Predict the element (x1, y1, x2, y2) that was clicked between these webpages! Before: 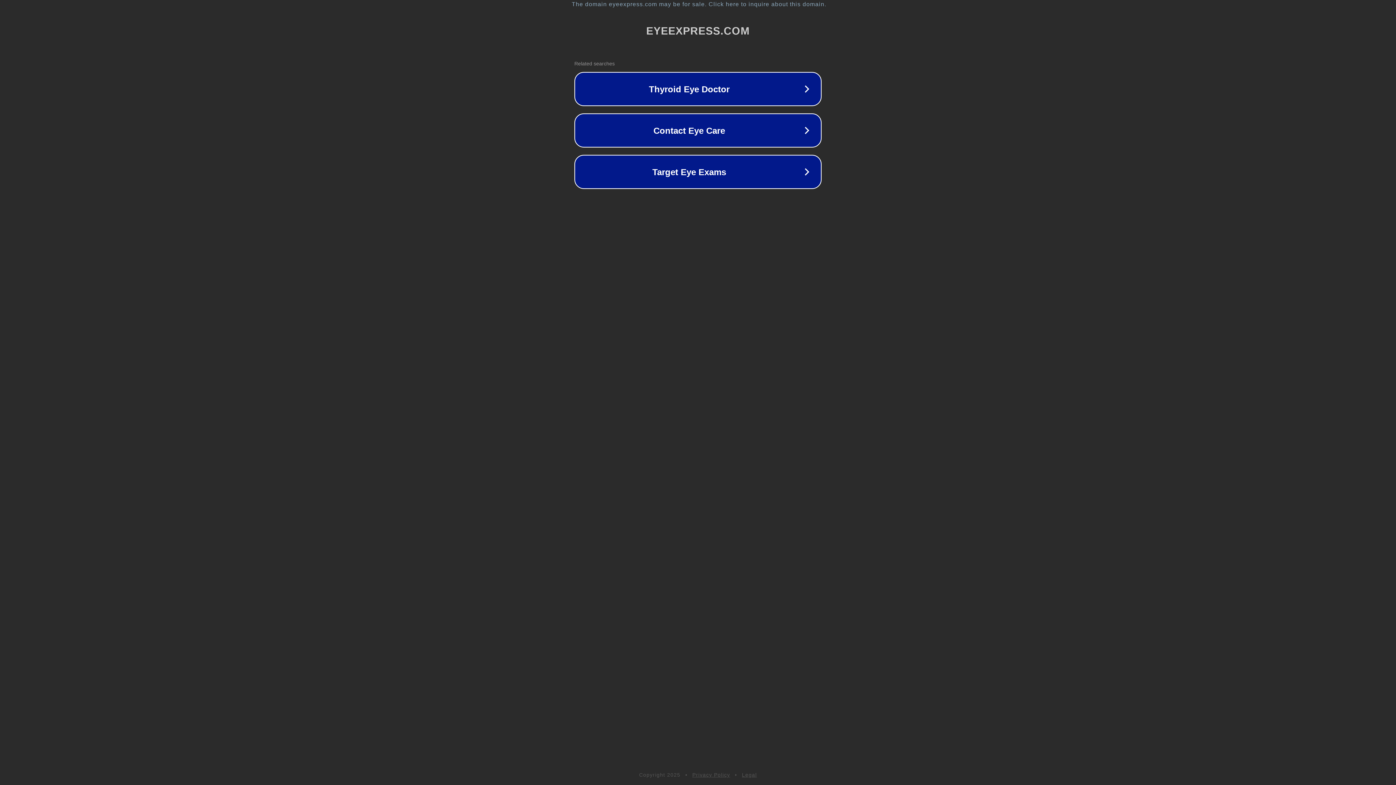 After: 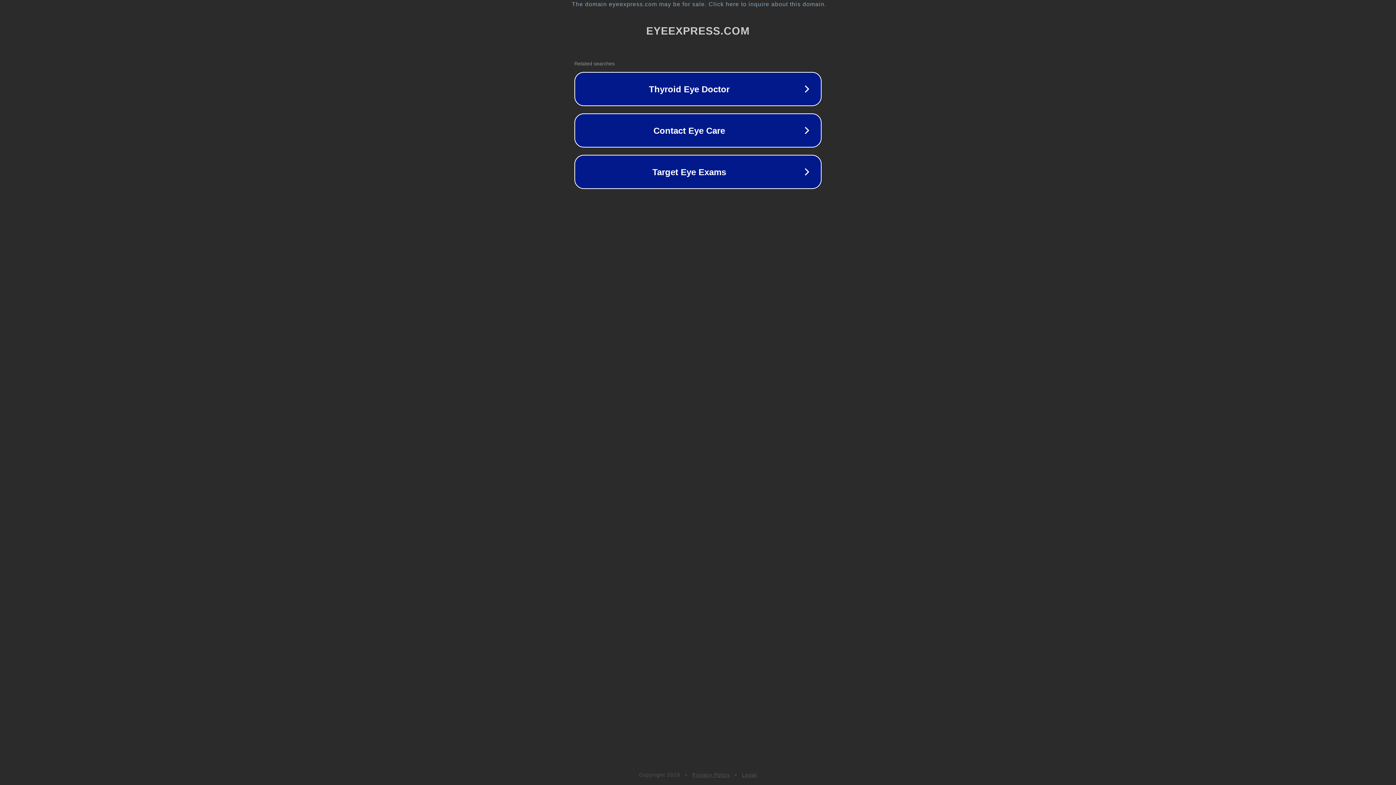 Action: label: Legal bbox: (742, 772, 757, 778)